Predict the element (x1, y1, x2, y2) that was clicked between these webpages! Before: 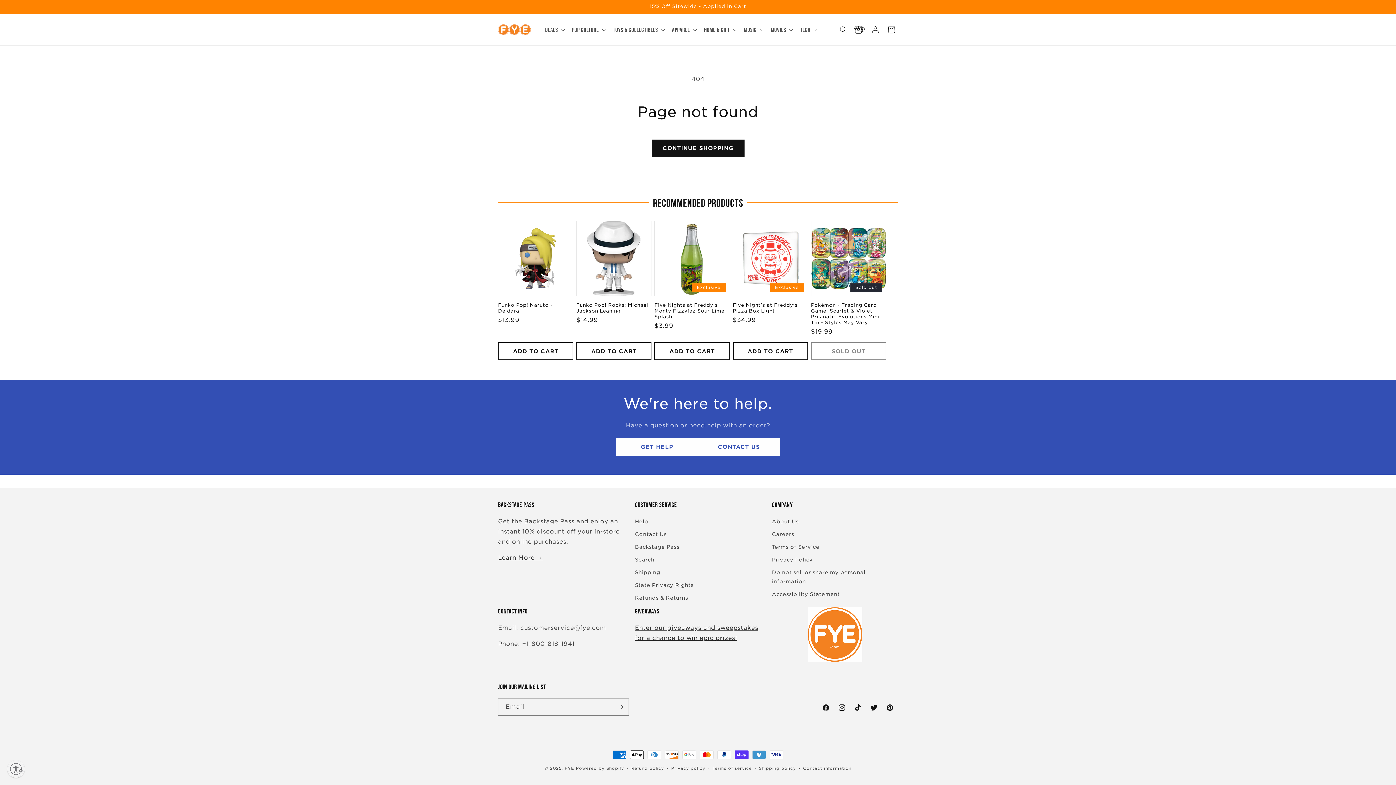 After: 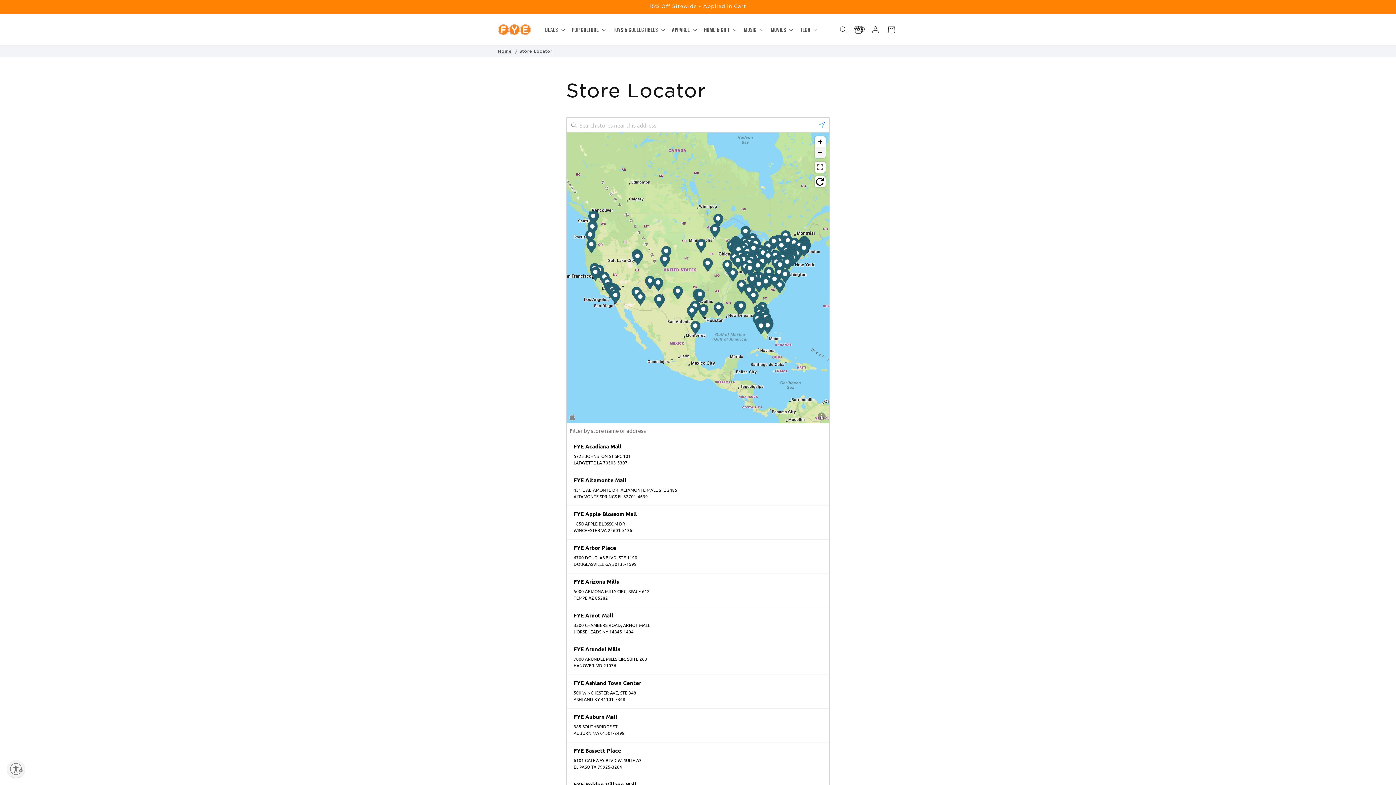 Action: bbox: (851, 21, 867, 37) label: Store Locator